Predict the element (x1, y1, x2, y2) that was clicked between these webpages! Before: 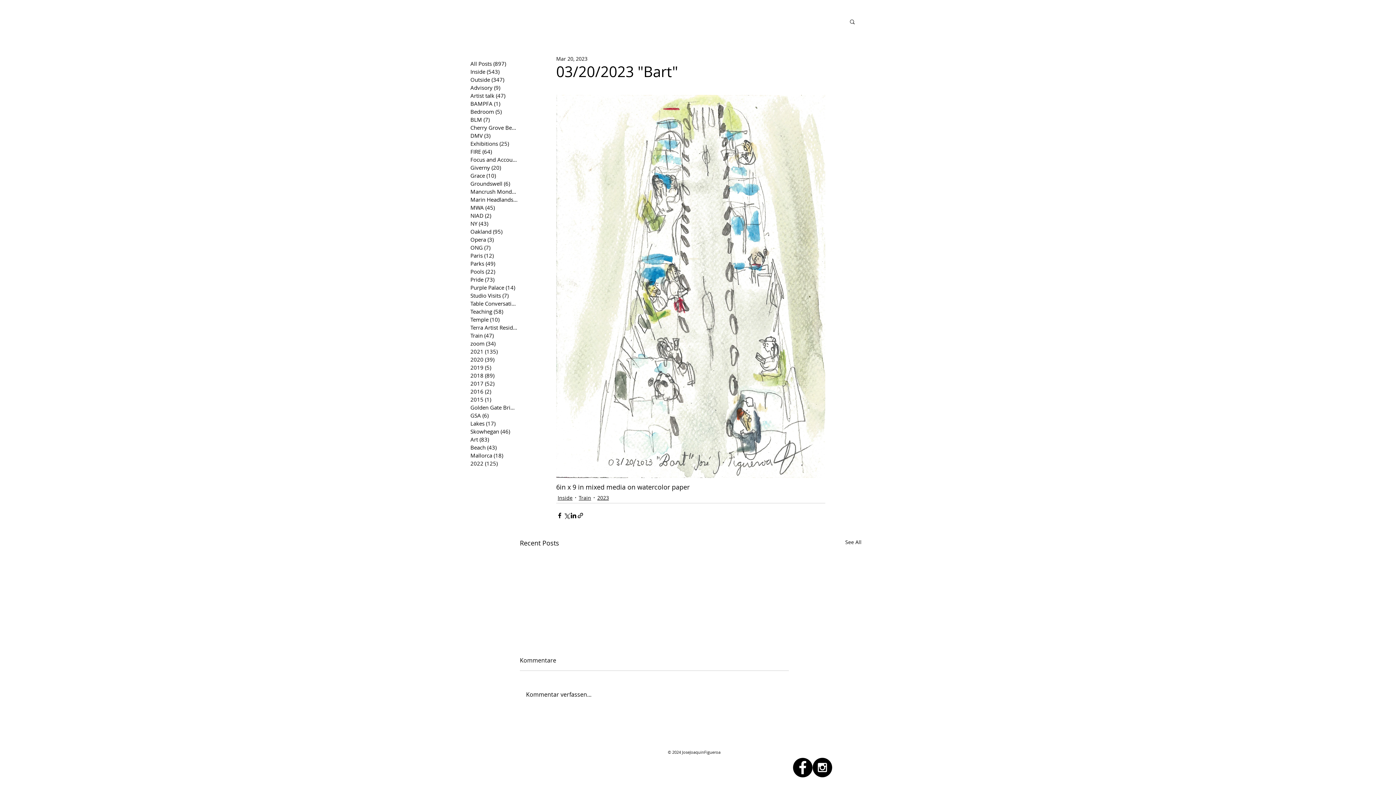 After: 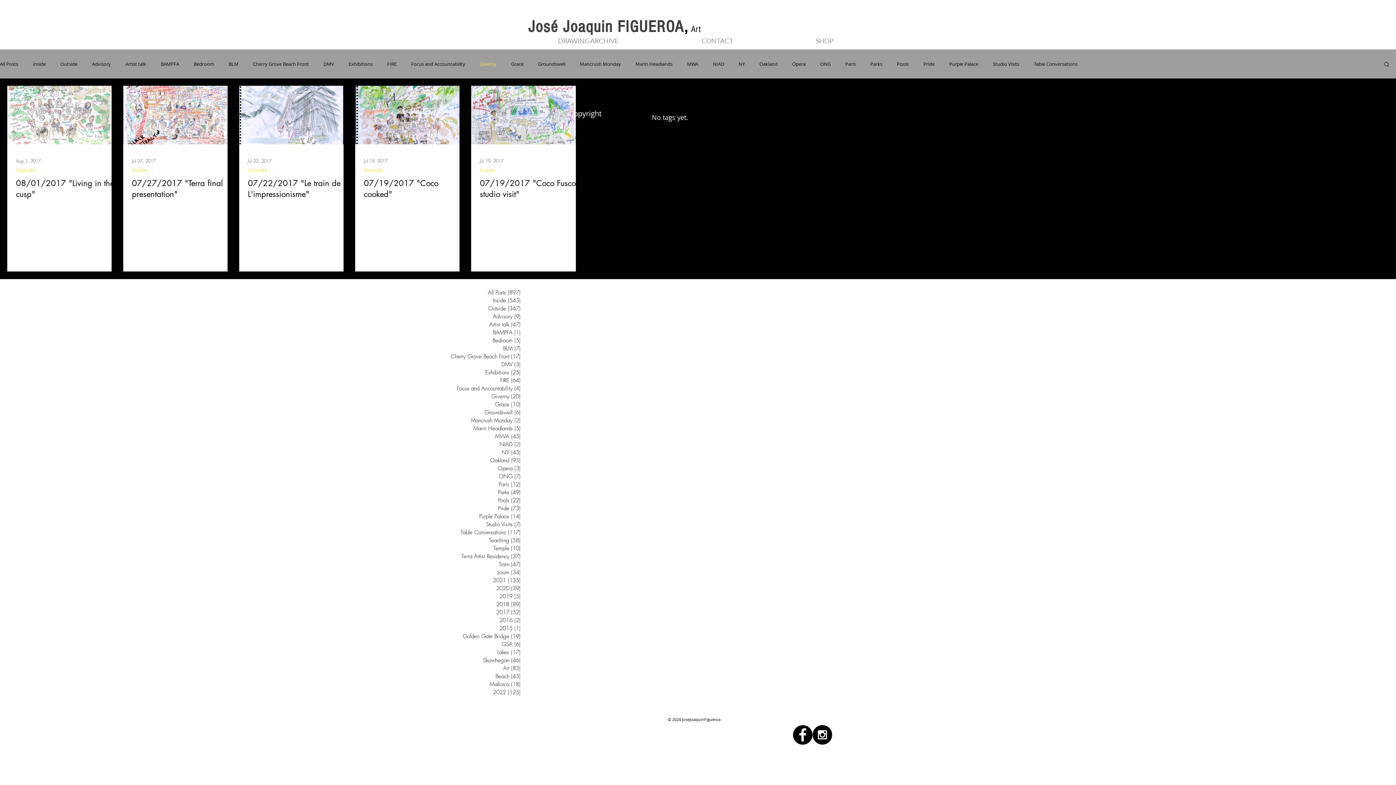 Action: label: Giverny (20)
20 posts bbox: (470, 163, 517, 171)